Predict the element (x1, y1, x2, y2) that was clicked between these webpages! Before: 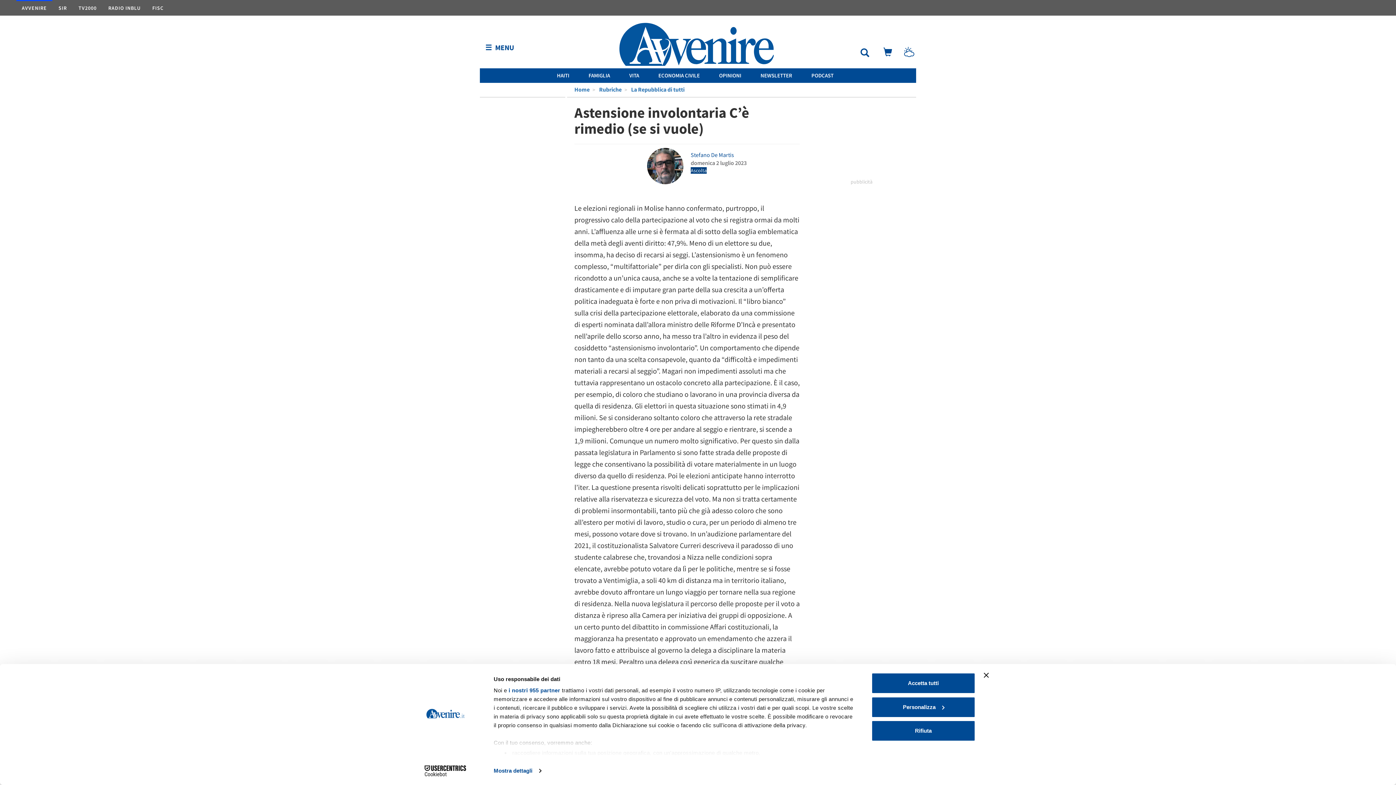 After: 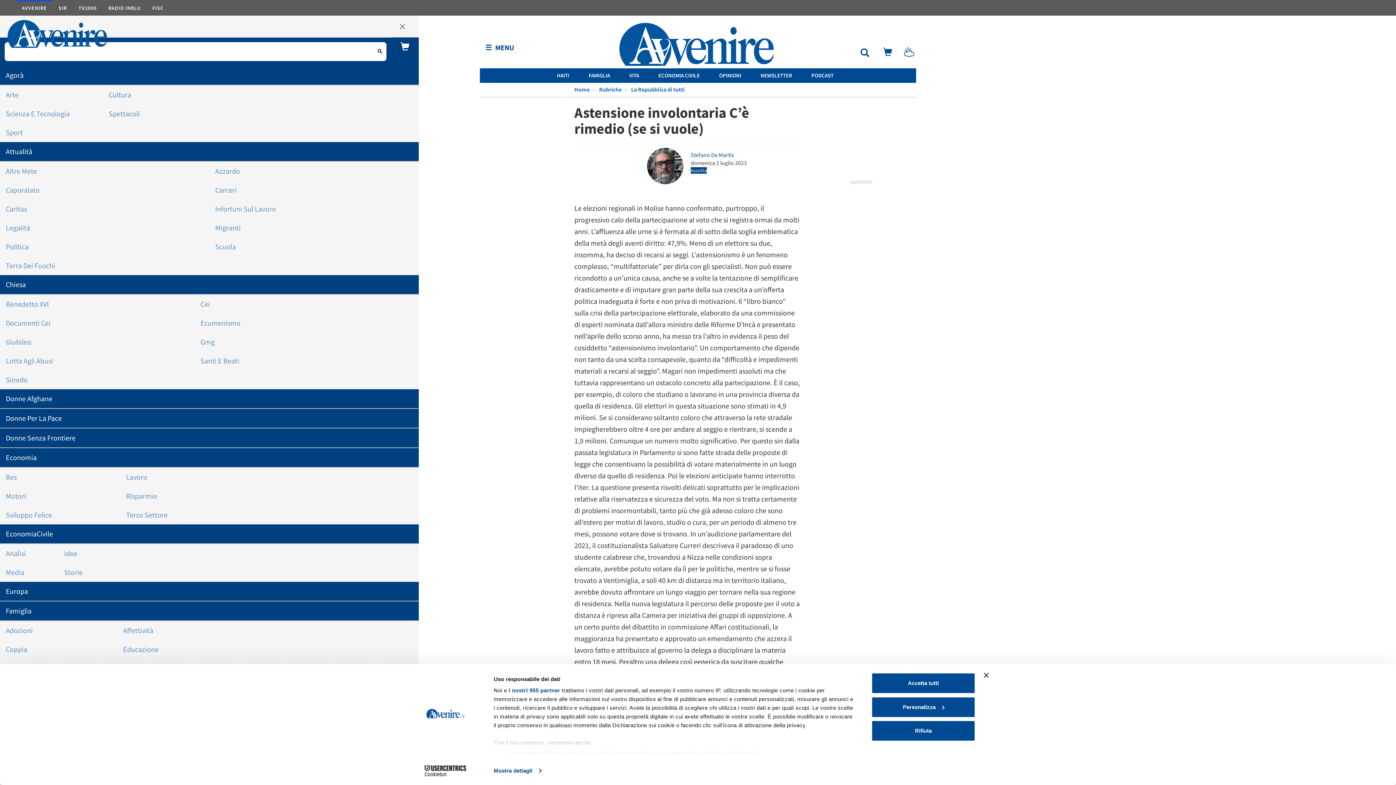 Action: bbox: (480, 39, 521, 55) label: ☰ MENU